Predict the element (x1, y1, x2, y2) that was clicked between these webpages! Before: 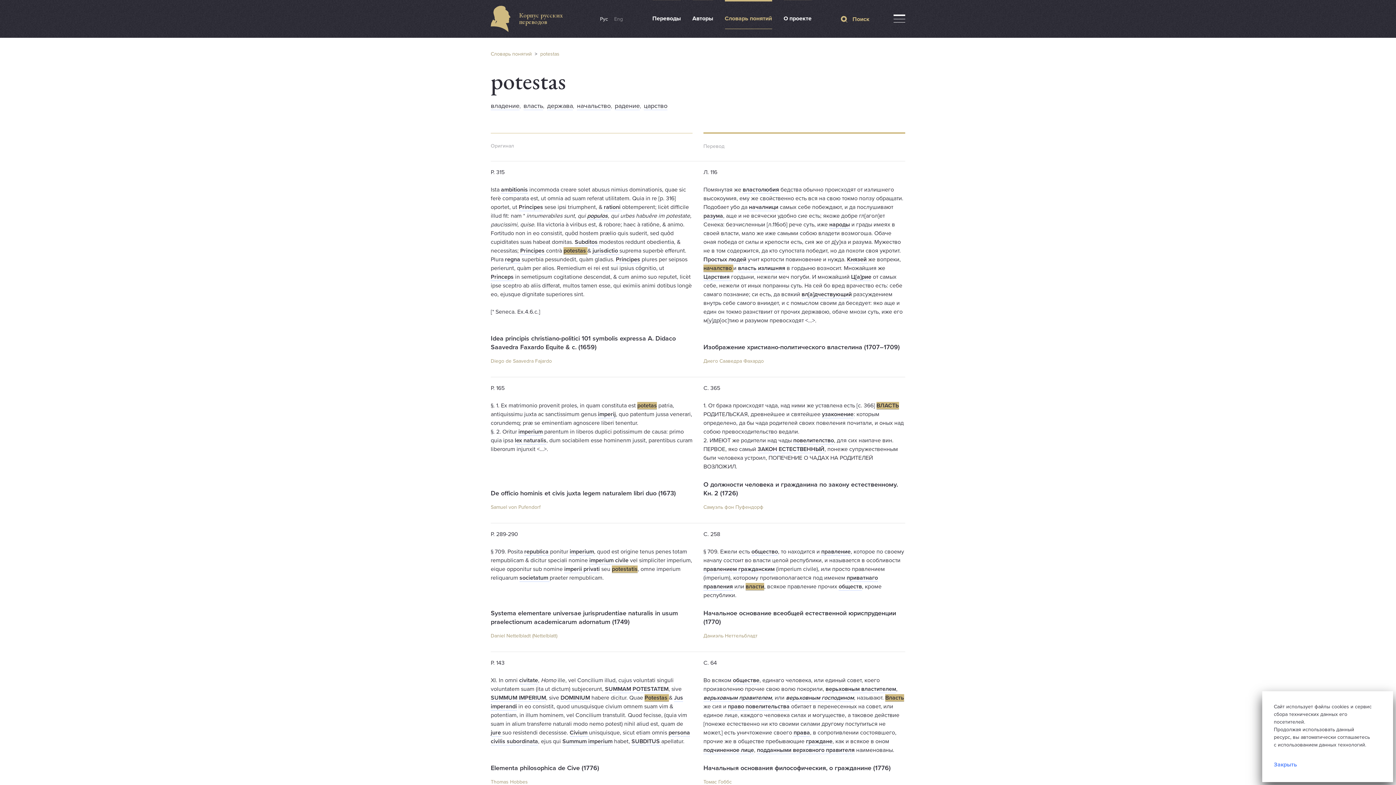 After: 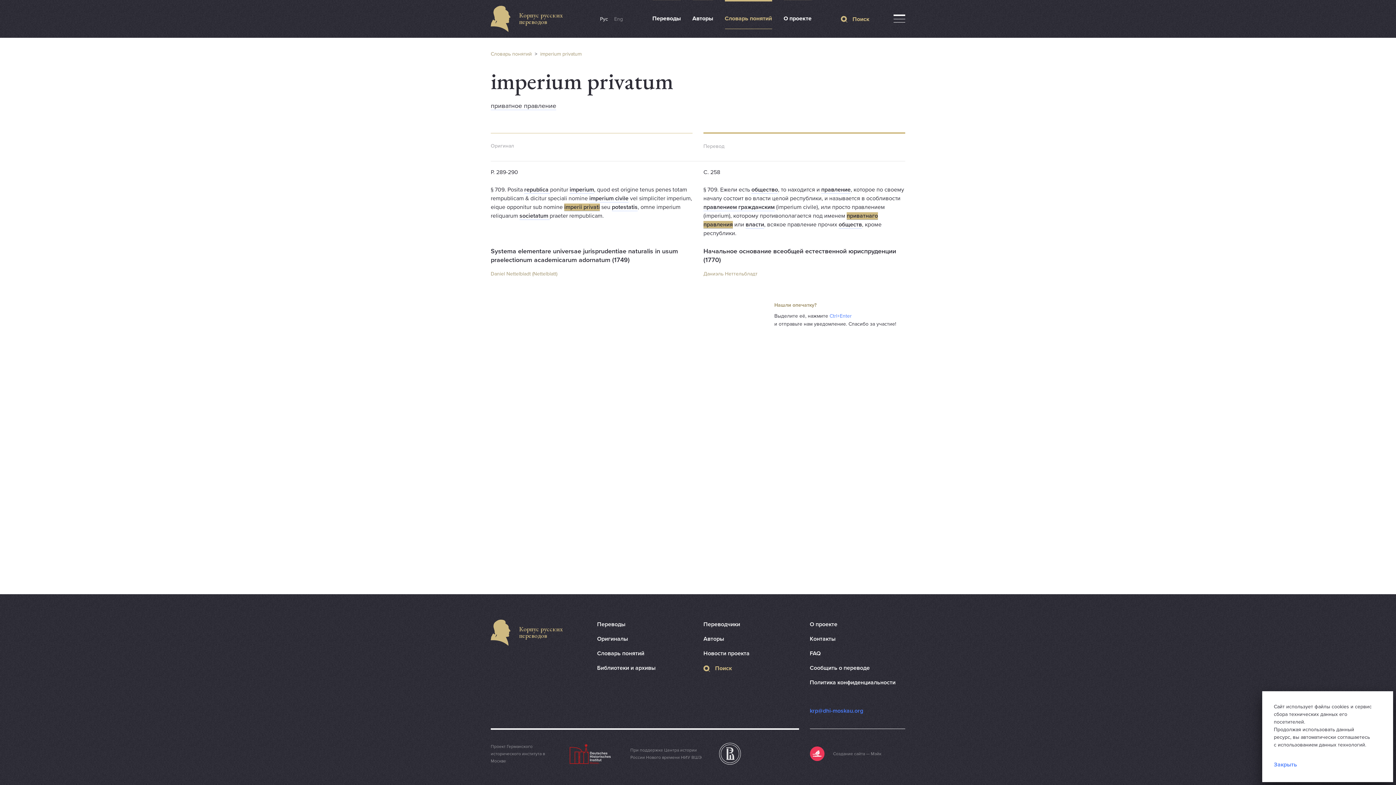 Action: bbox: (564, 565, 600, 573) label: imperii privati